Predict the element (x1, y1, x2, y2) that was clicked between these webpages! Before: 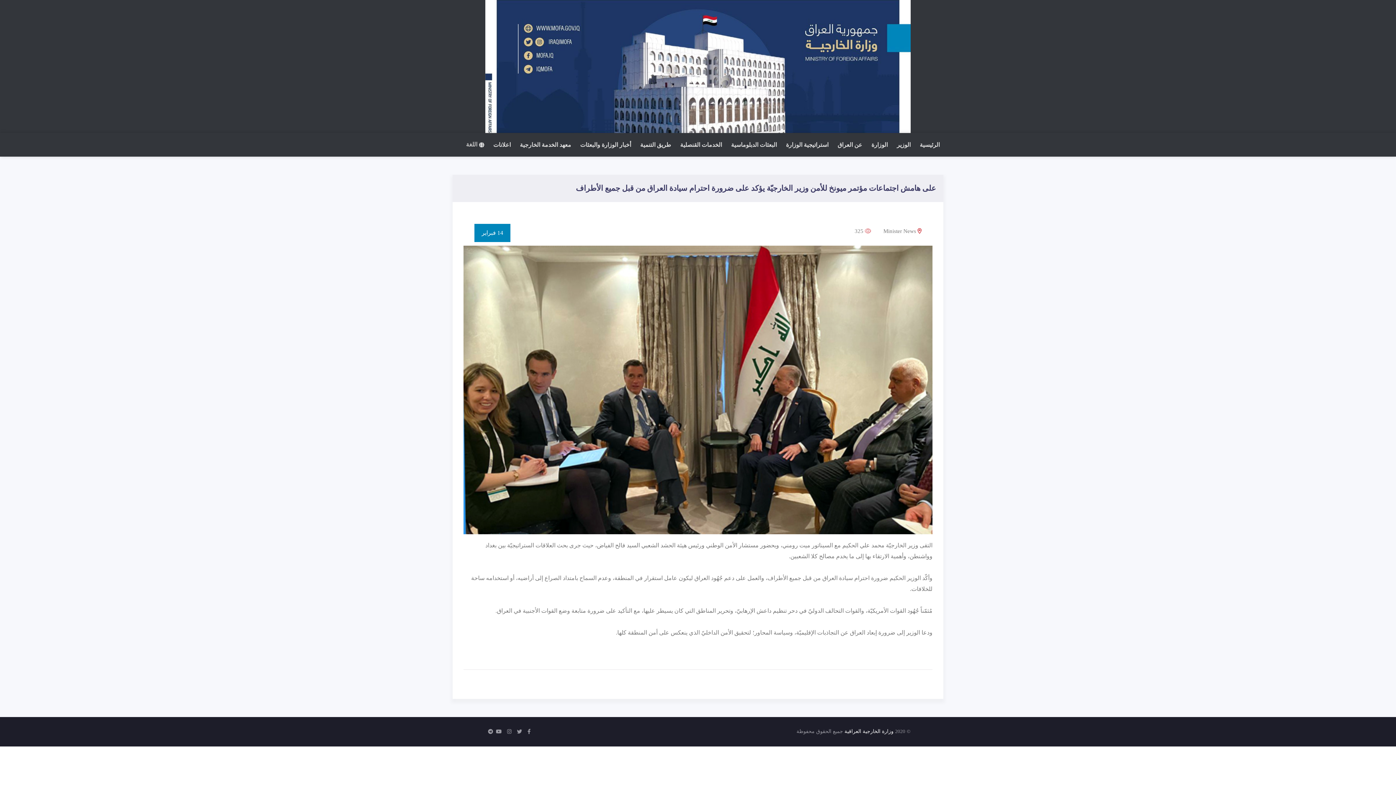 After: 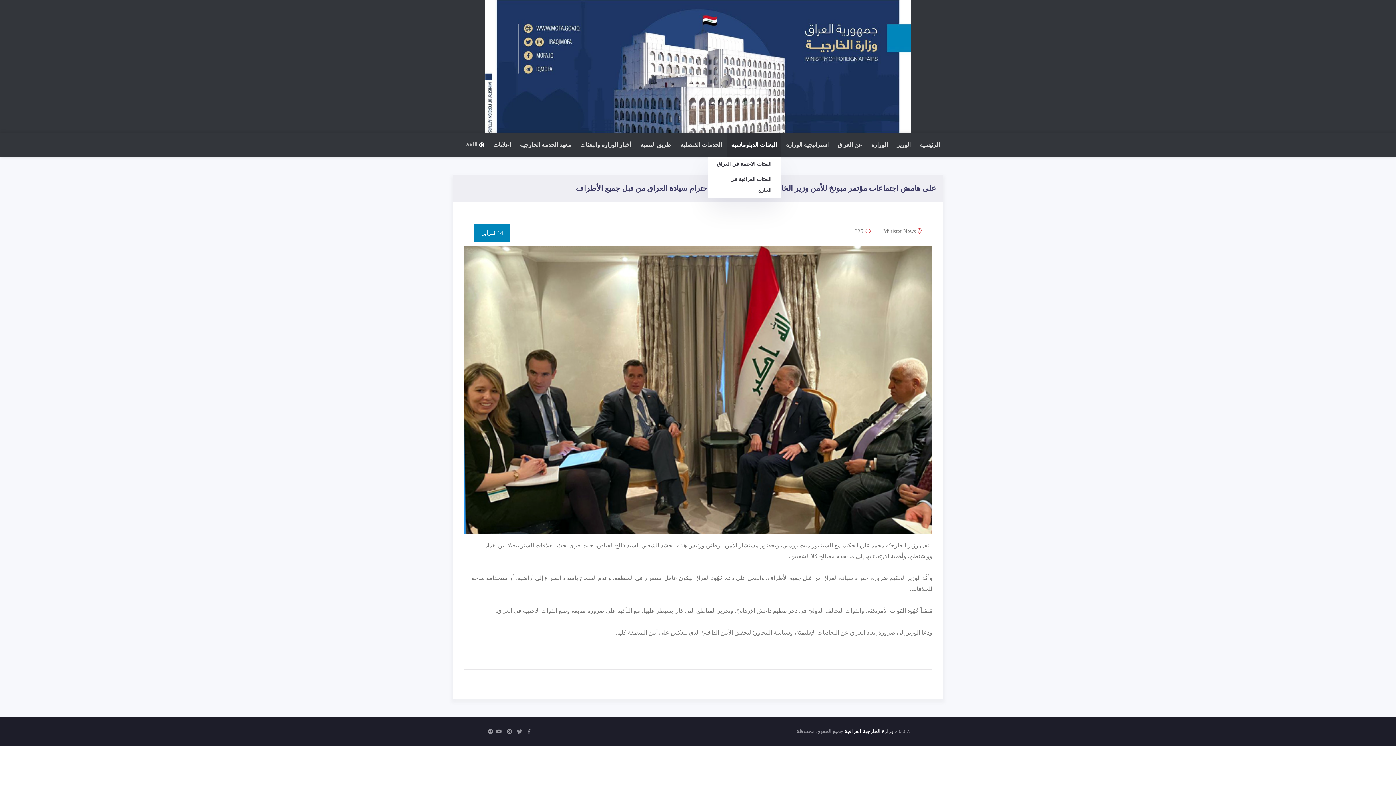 Action: label: البعثات الدبلوماسية bbox: (727, 133, 780, 156)